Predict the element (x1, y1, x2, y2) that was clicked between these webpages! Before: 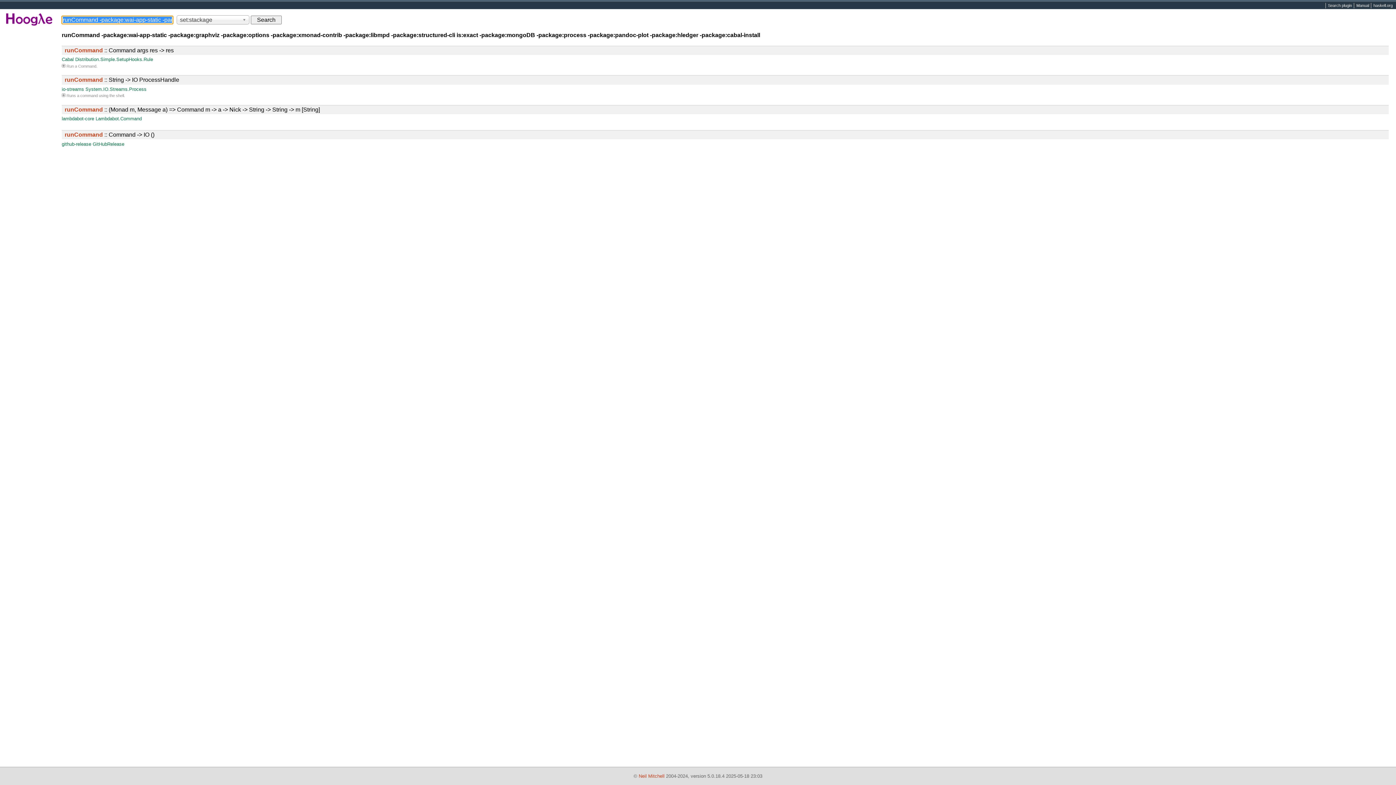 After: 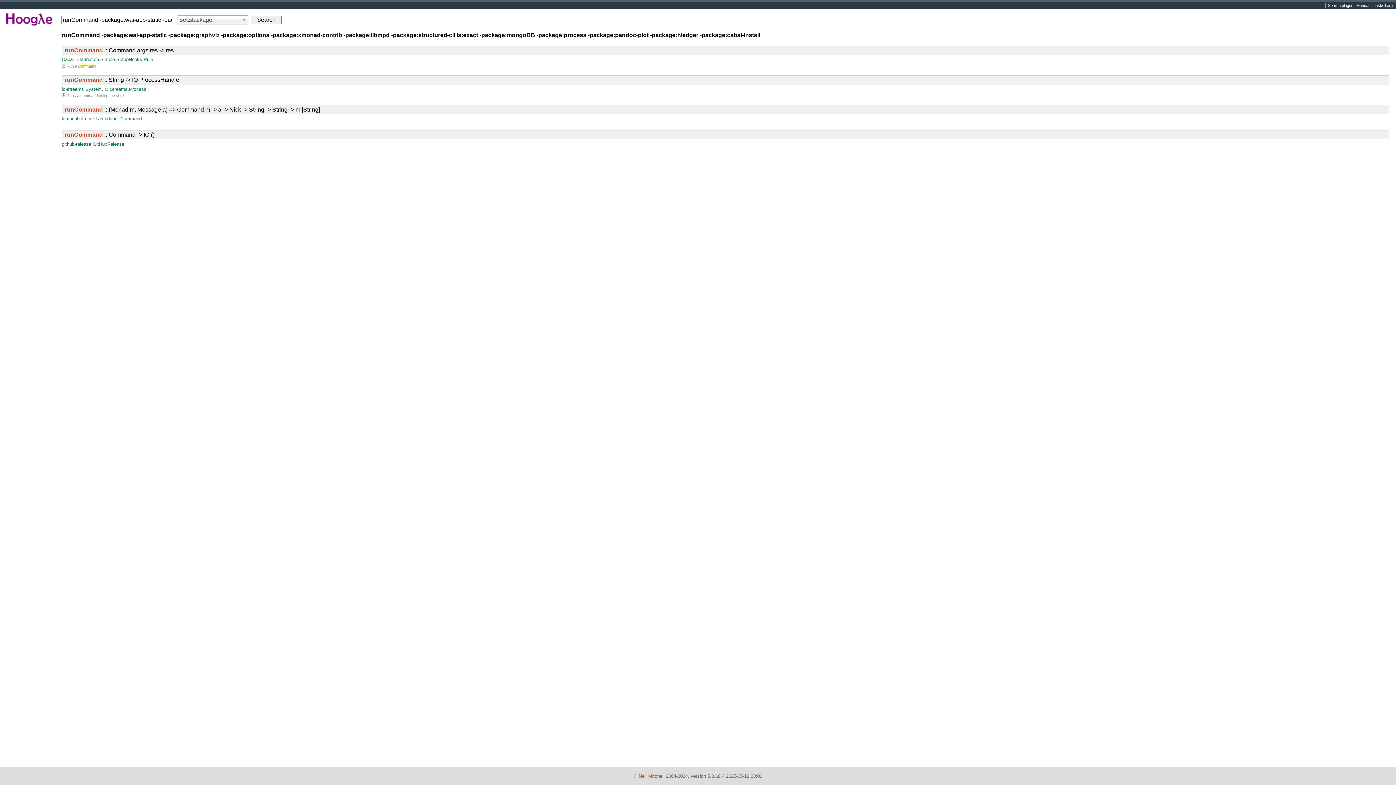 Action: bbox: (78, 63, 96, 68) label: Command